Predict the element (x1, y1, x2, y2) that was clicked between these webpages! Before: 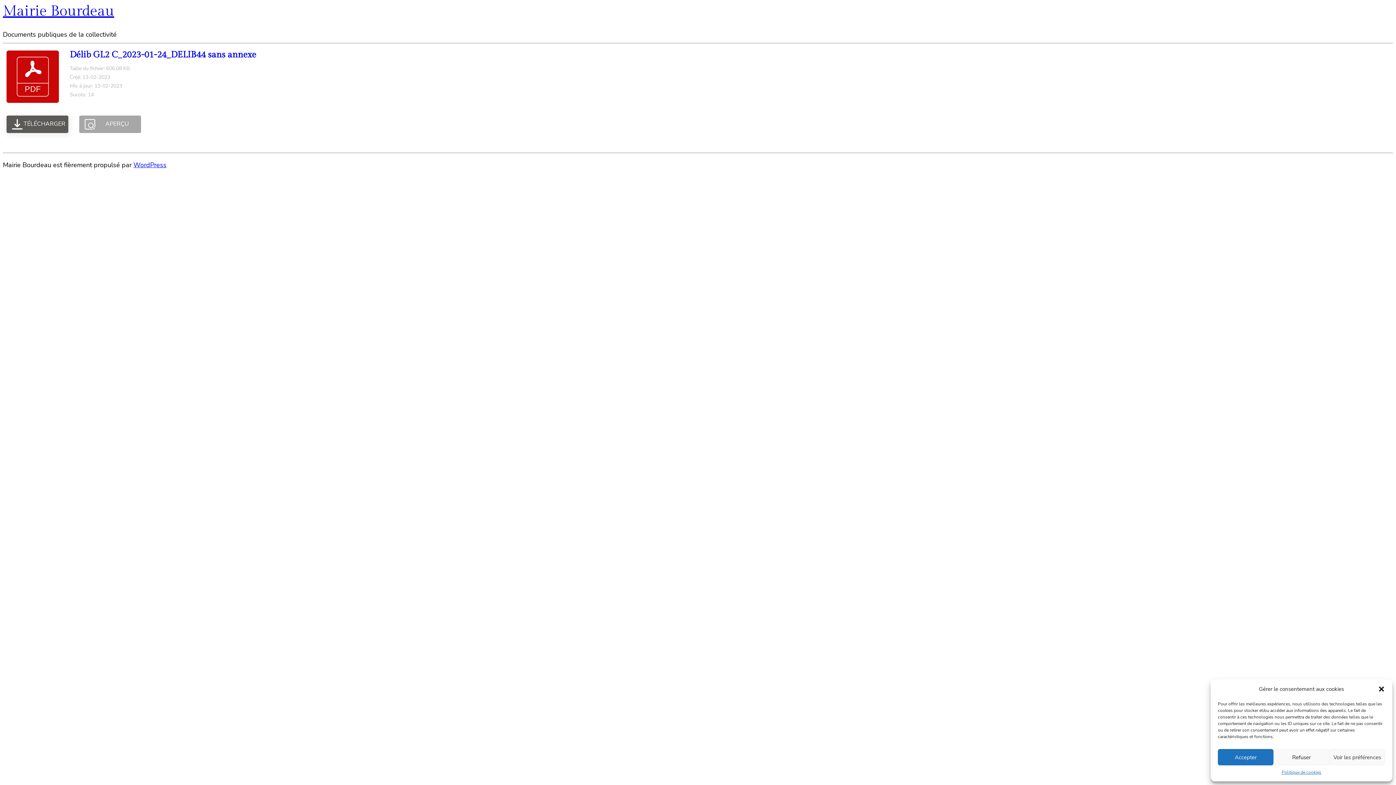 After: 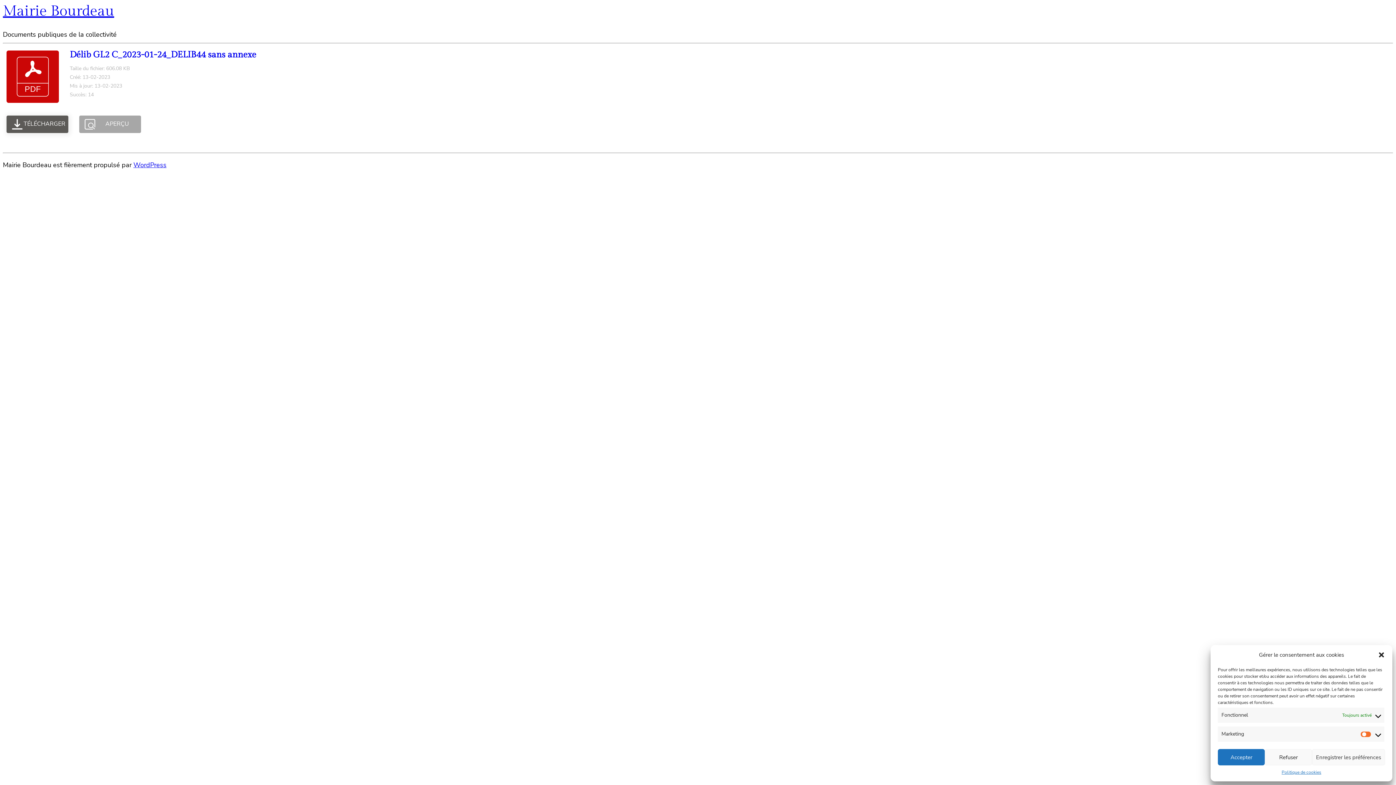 Action: bbox: (1329, 749, 1385, 765) label: Voir les préférences